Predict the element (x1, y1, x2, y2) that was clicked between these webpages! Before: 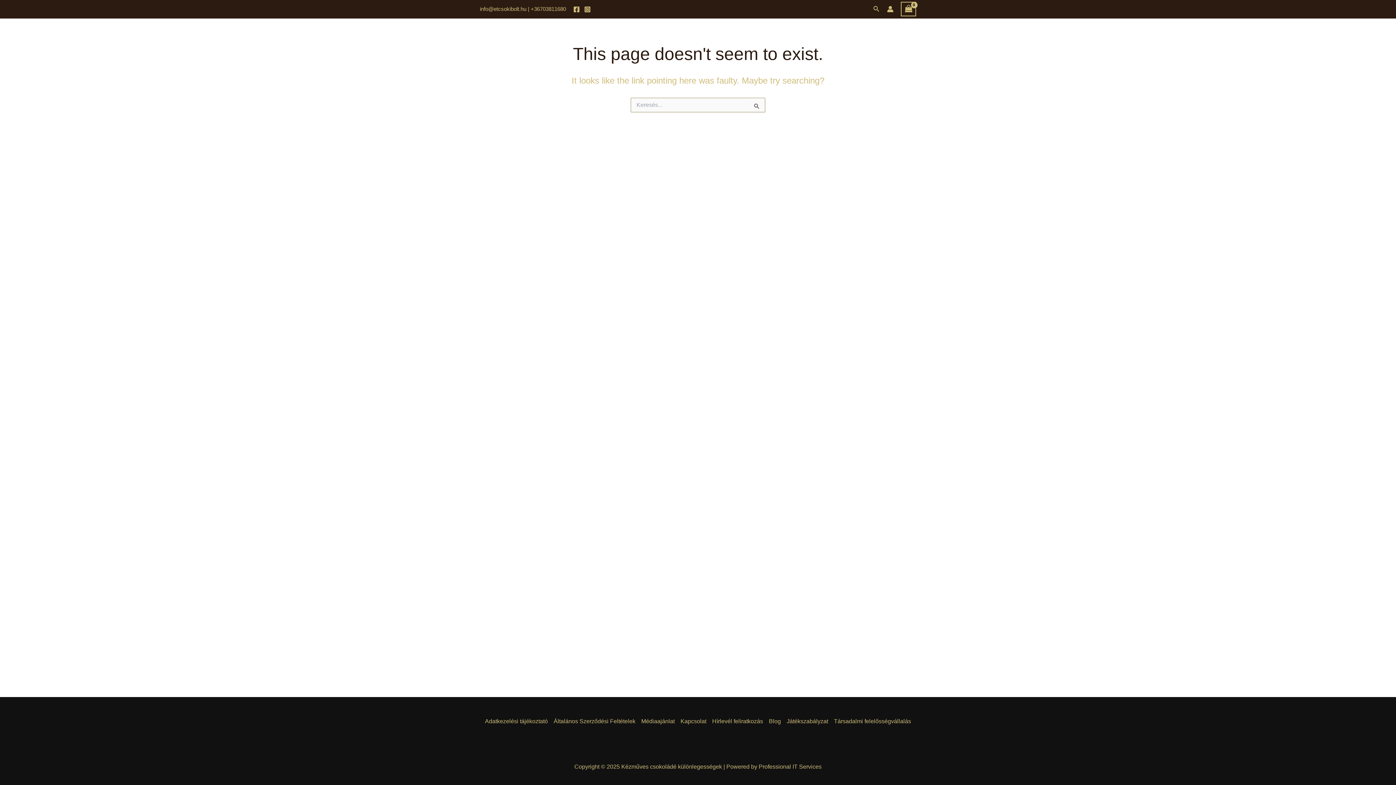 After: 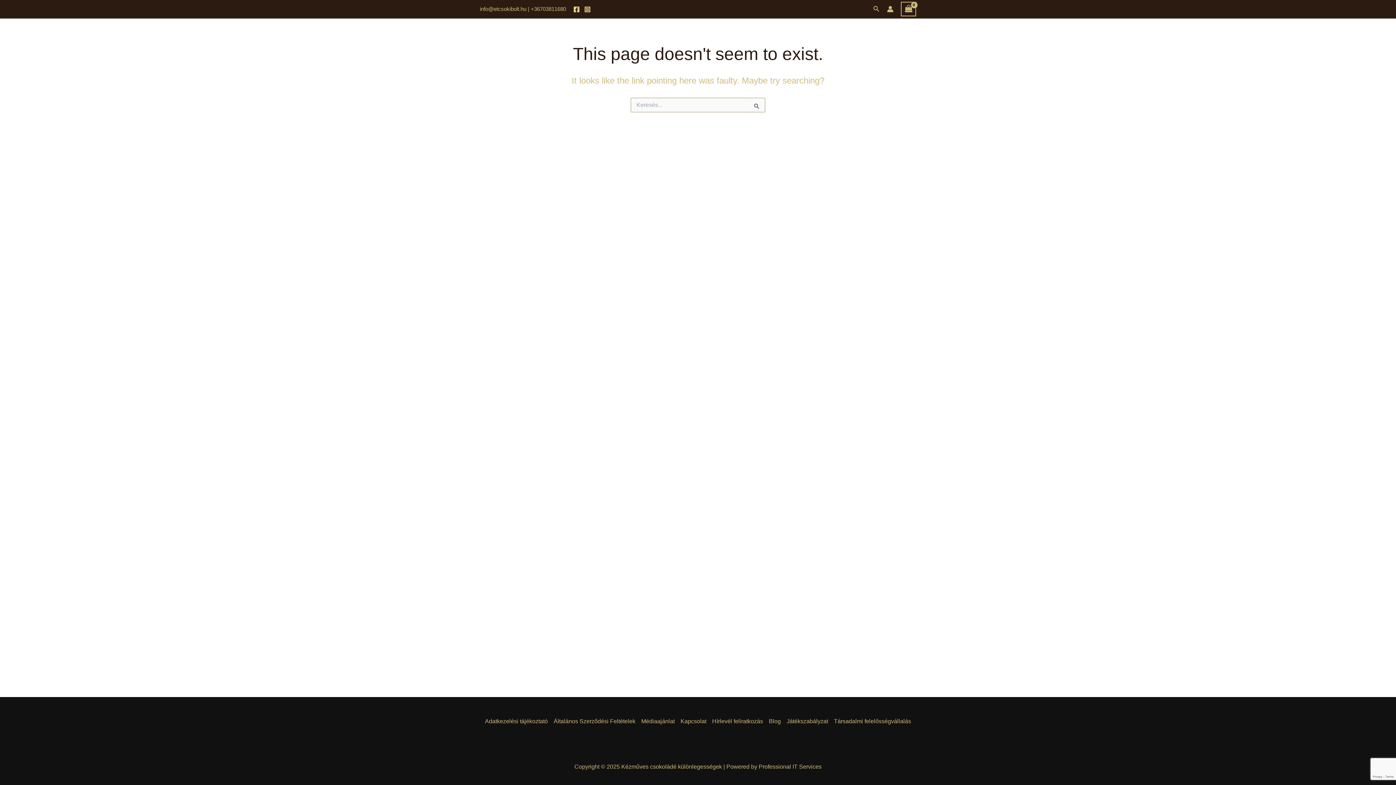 Action: bbox: (573, 6, 580, 12) label: Facebook